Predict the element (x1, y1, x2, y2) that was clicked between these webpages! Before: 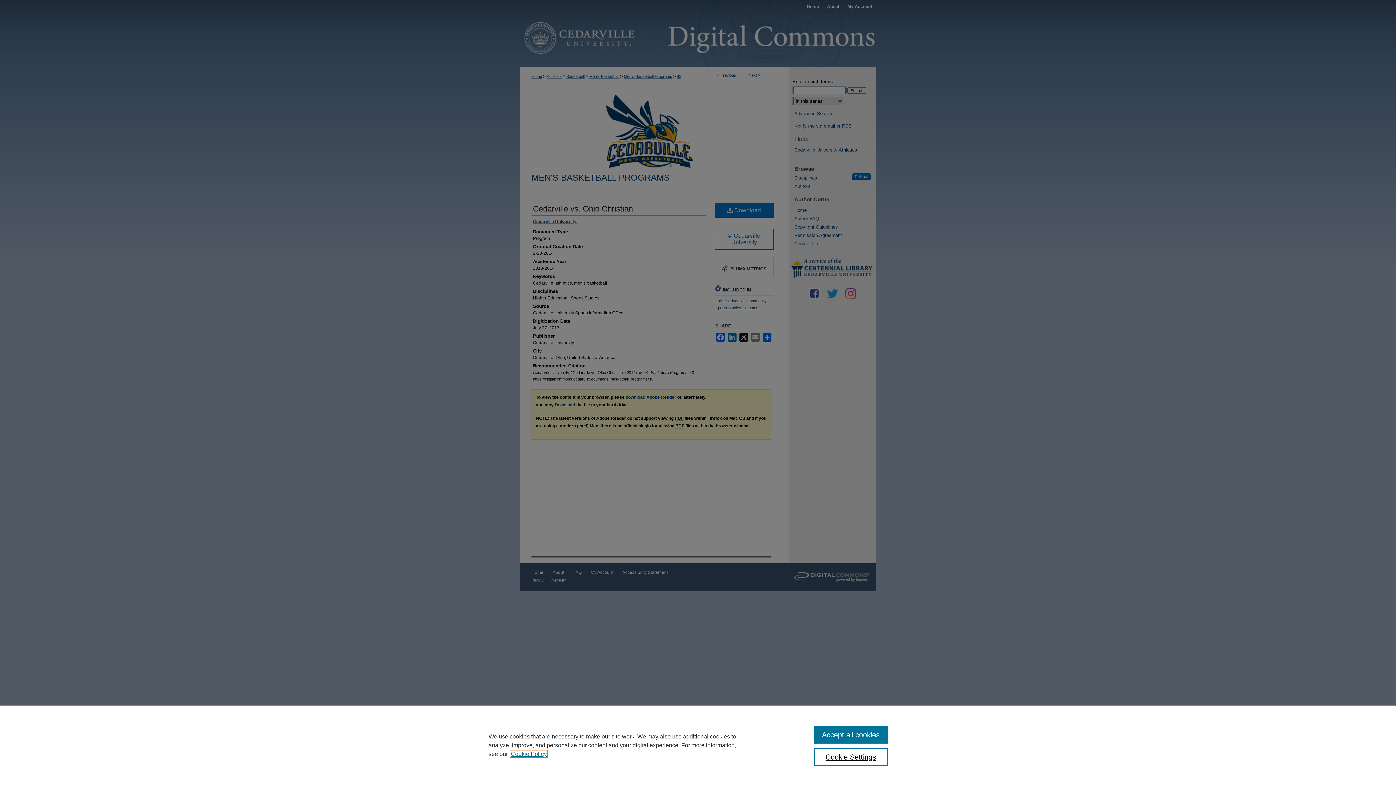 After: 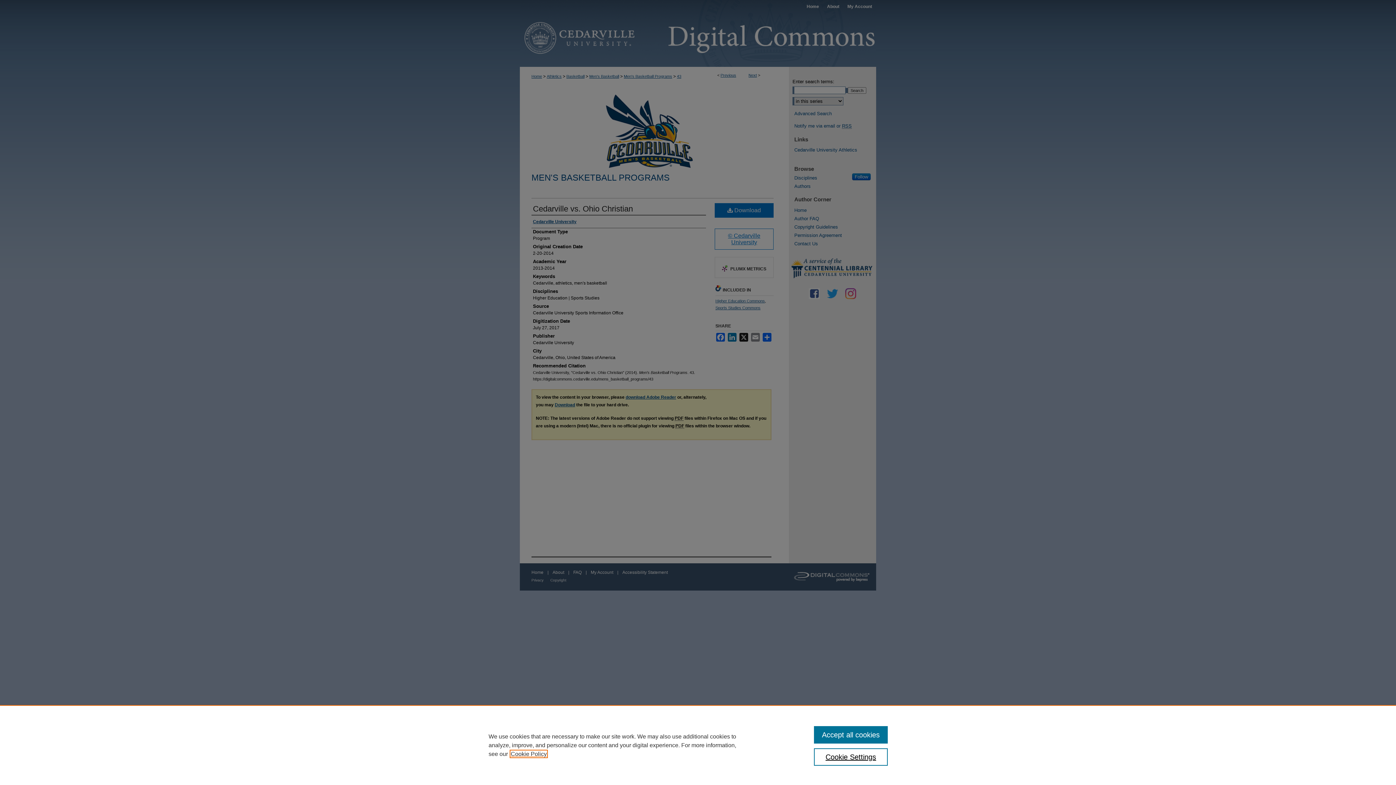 Action: label: , opens in a new tab bbox: (510, 751, 546, 757)